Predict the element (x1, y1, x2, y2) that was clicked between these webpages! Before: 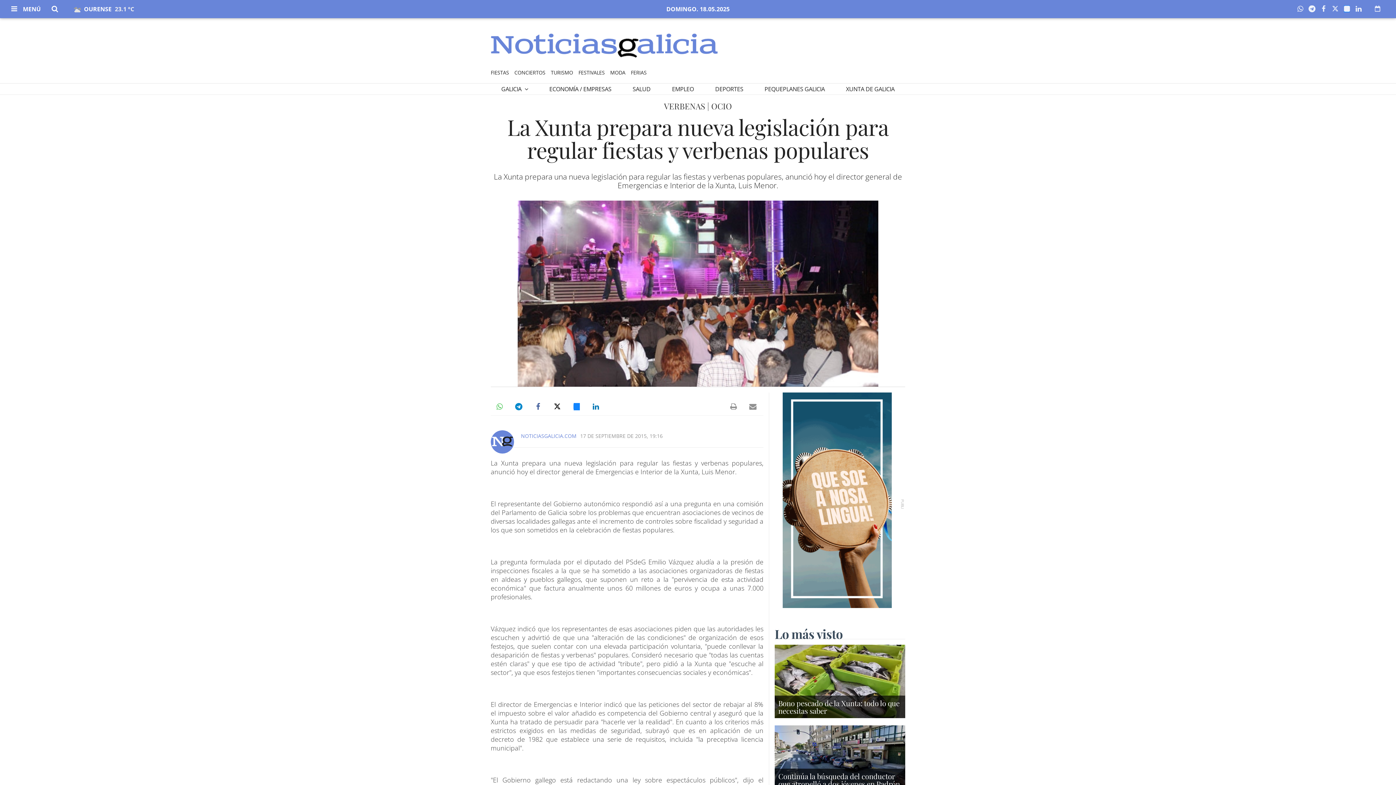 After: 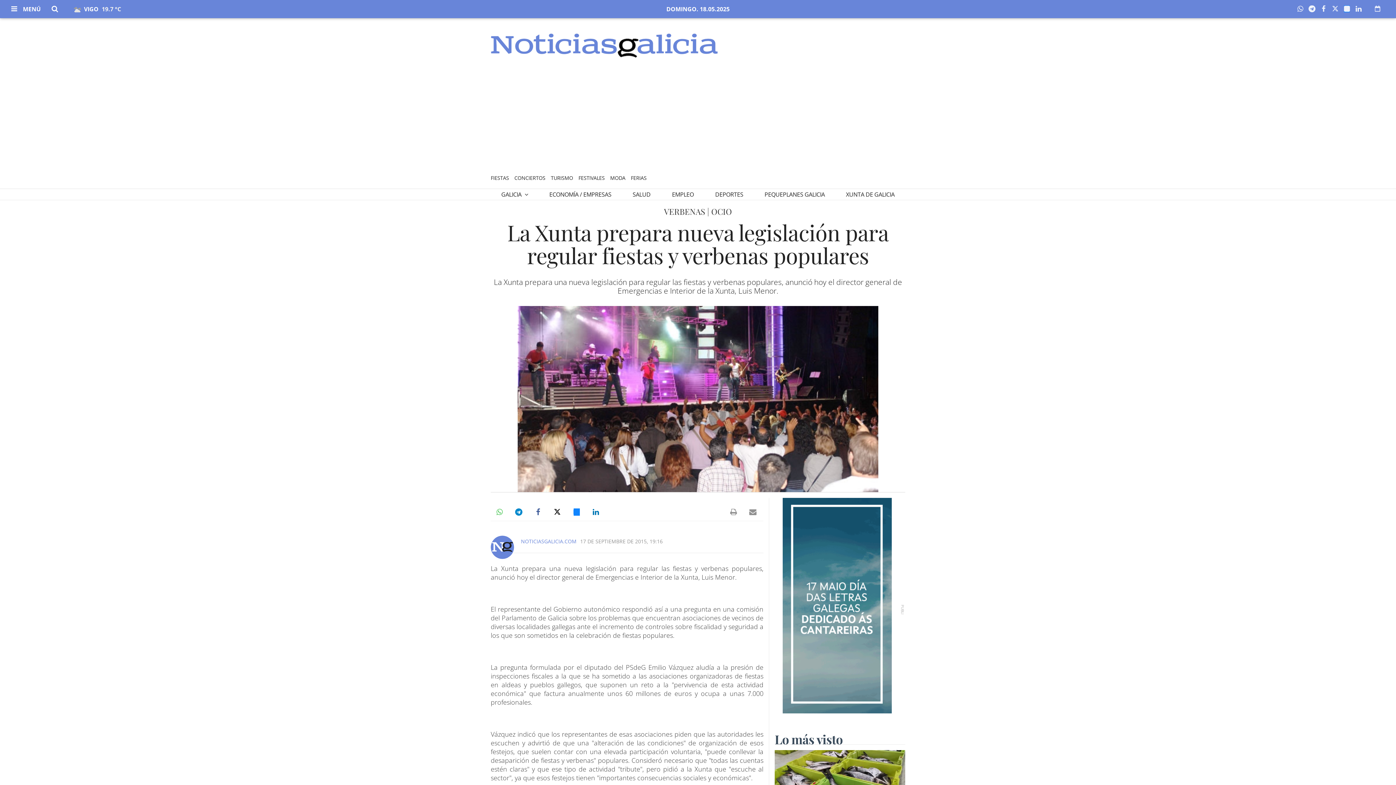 Action: bbox: (510, 398, 527, 415)